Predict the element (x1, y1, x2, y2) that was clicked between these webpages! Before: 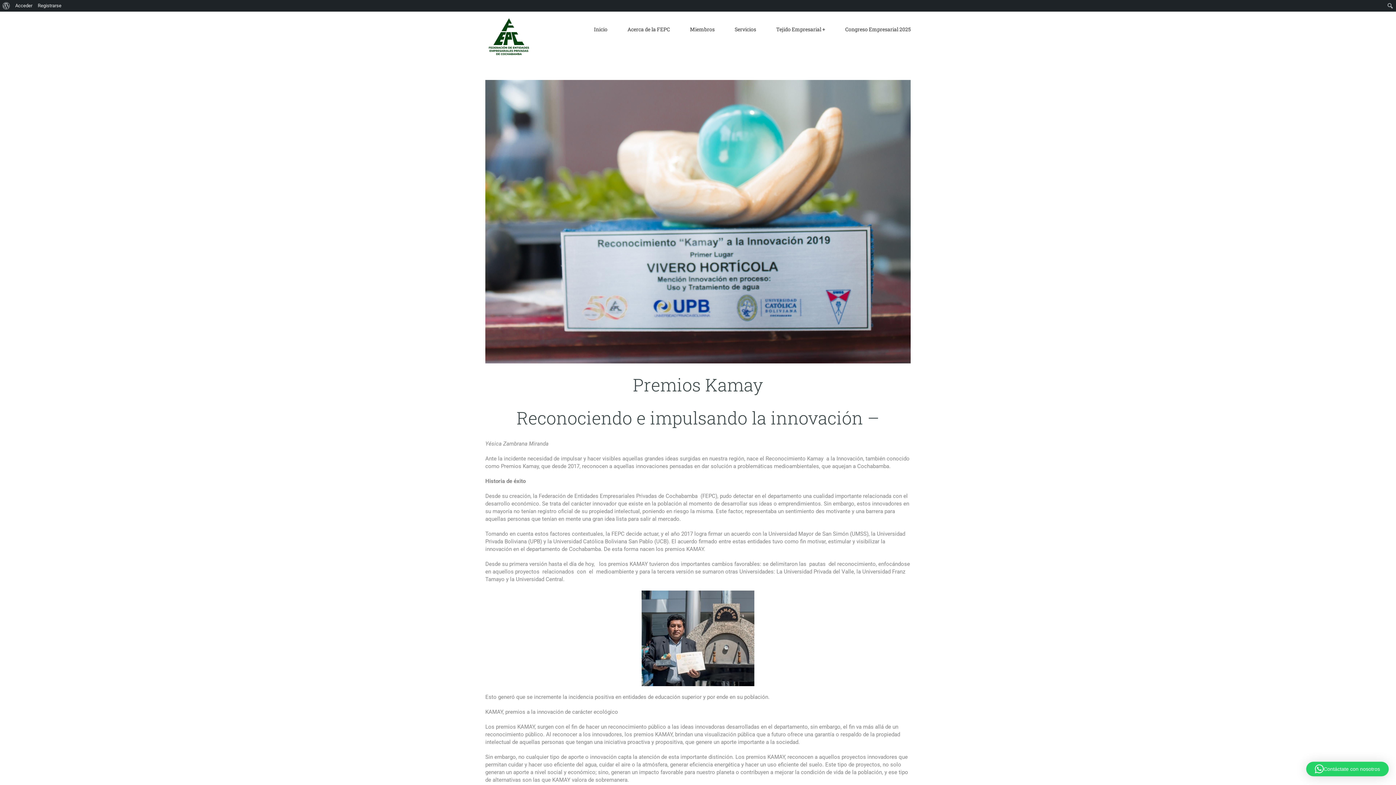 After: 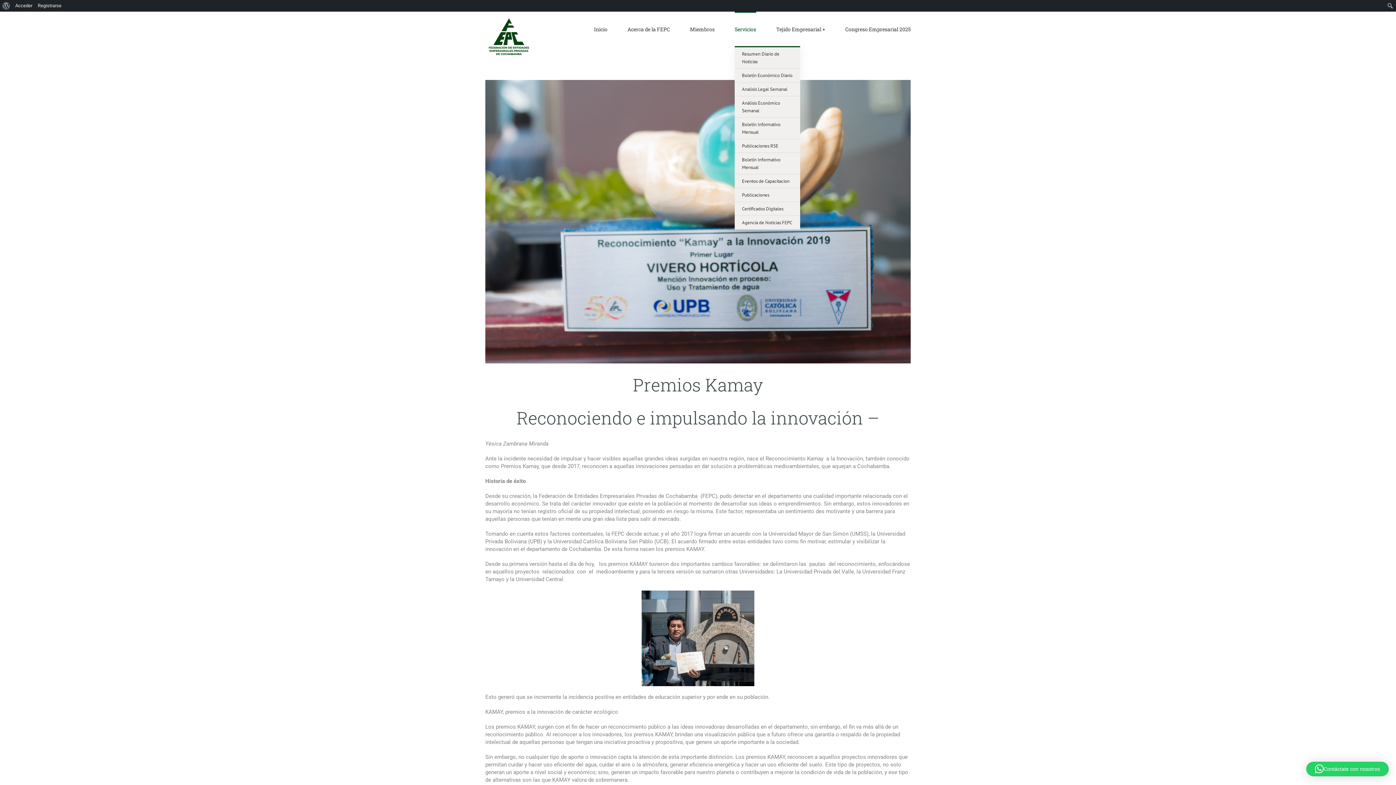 Action: label: Servicios bbox: (734, 11, 756, 46)